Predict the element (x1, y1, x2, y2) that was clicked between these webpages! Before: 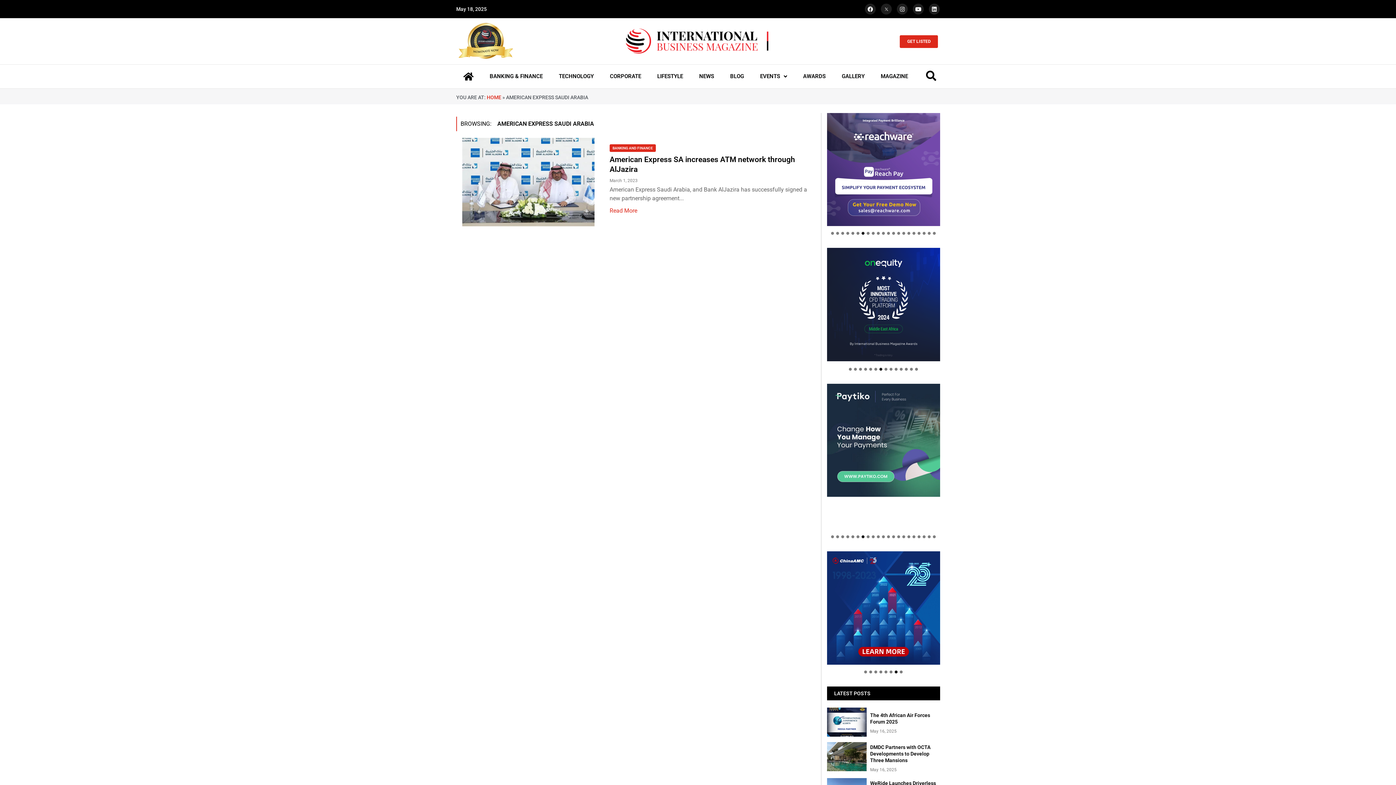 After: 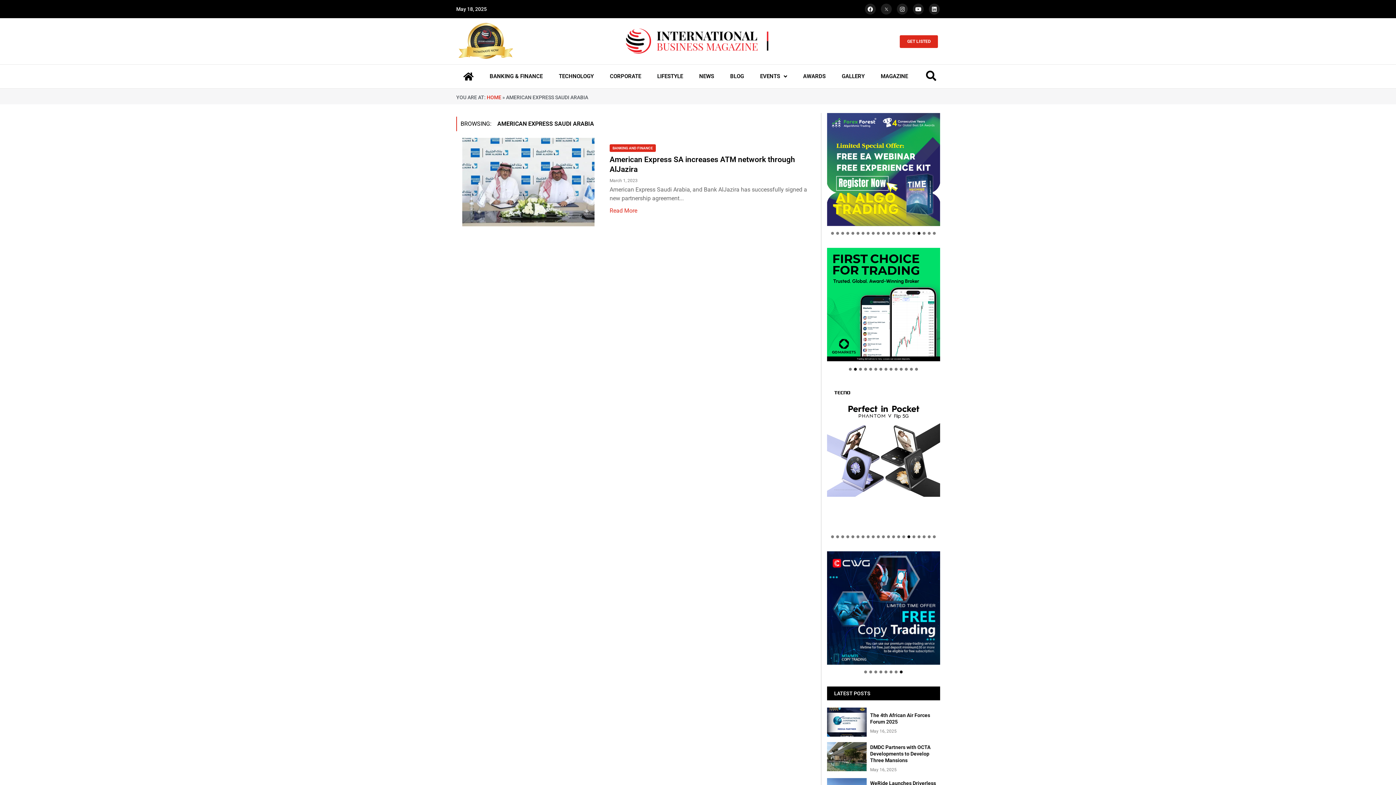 Action: bbox: (917, 232, 920, 235) label: 18